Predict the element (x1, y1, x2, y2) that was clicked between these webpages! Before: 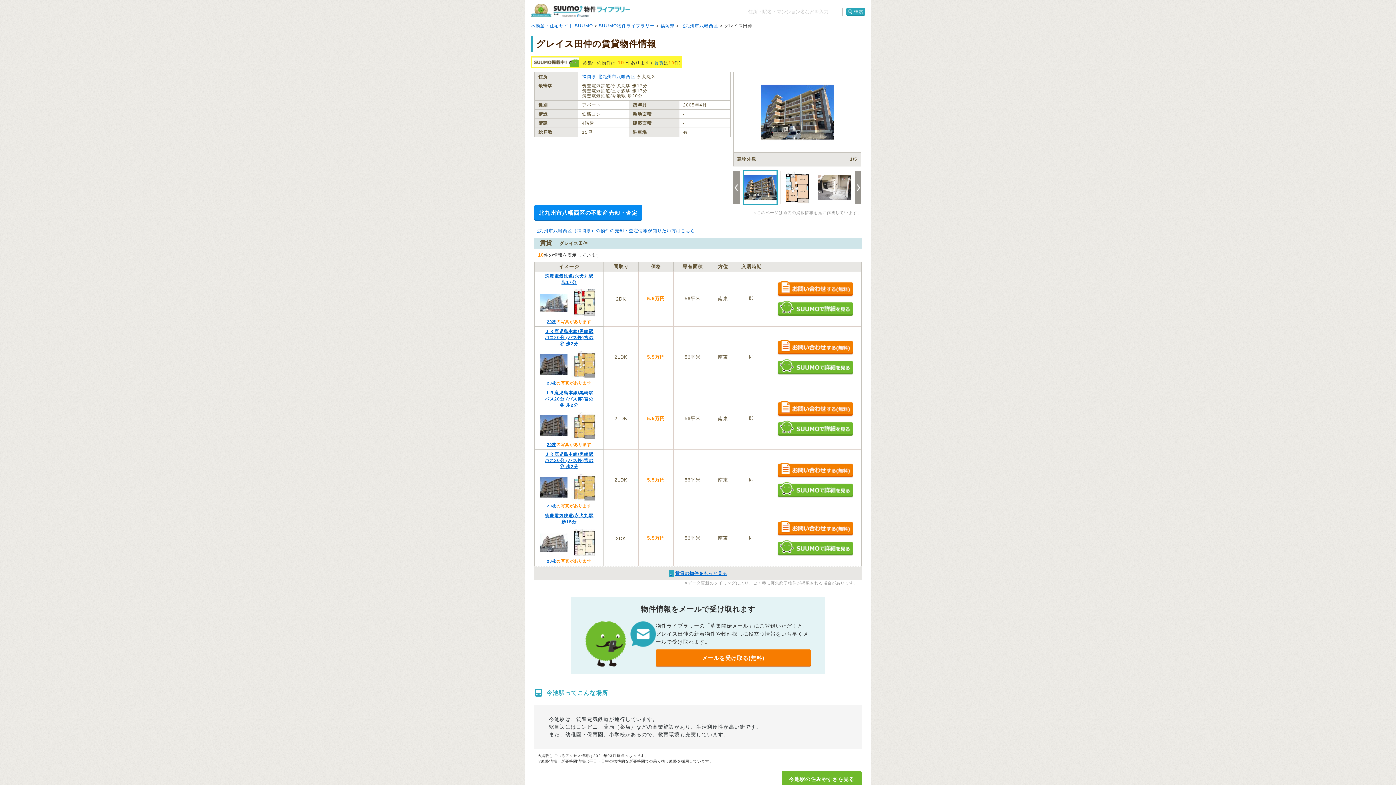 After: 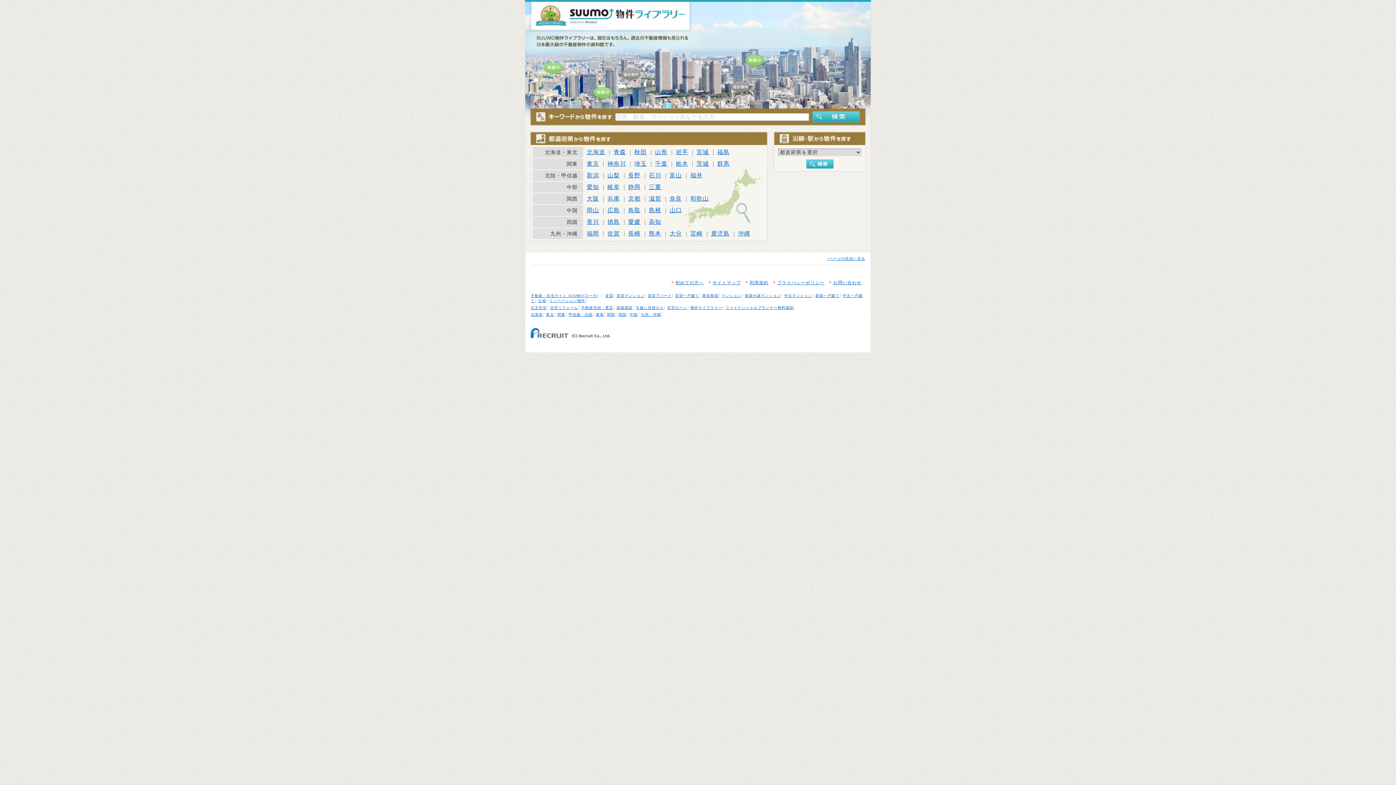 Action: label: SUUMO（スーモ）物件ライブラリー bbox: (530, 3, 629, 17)